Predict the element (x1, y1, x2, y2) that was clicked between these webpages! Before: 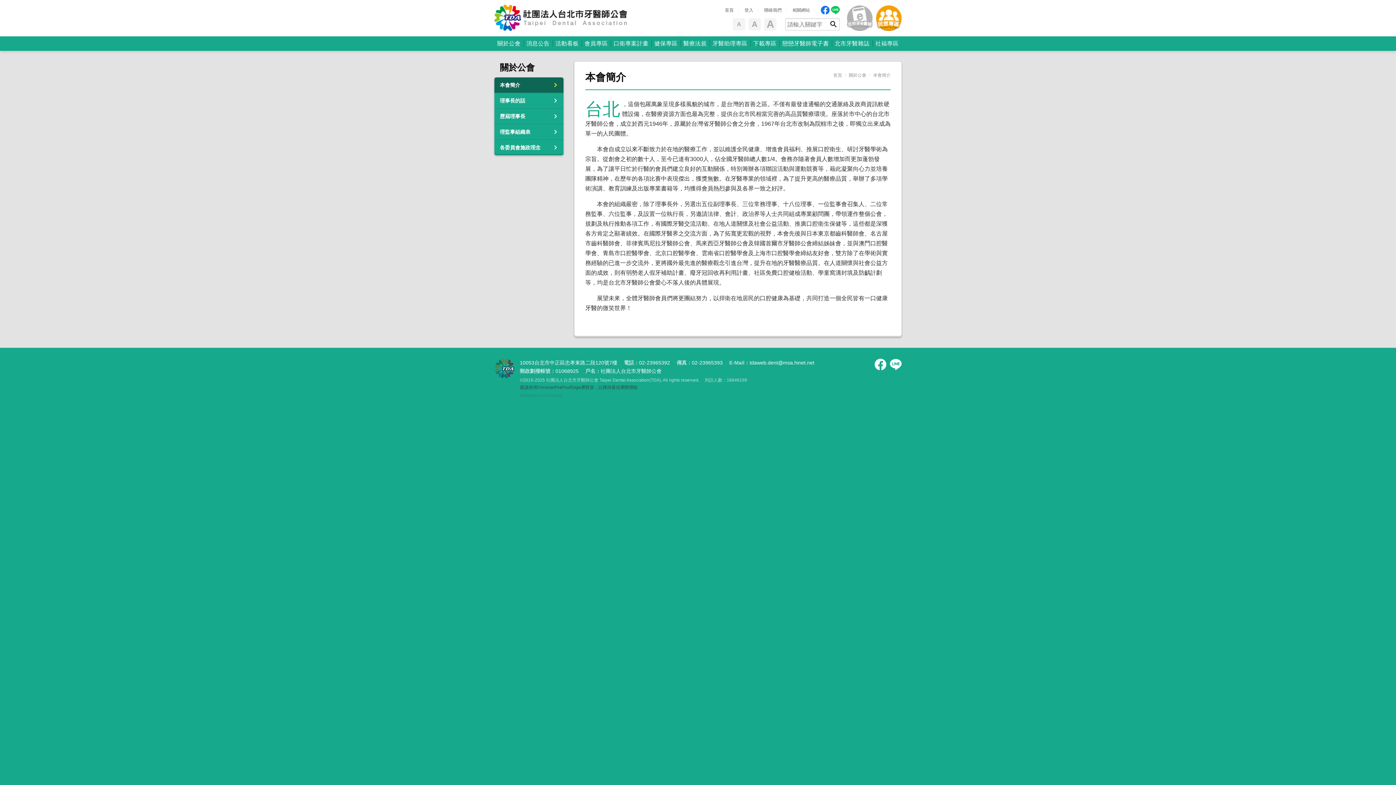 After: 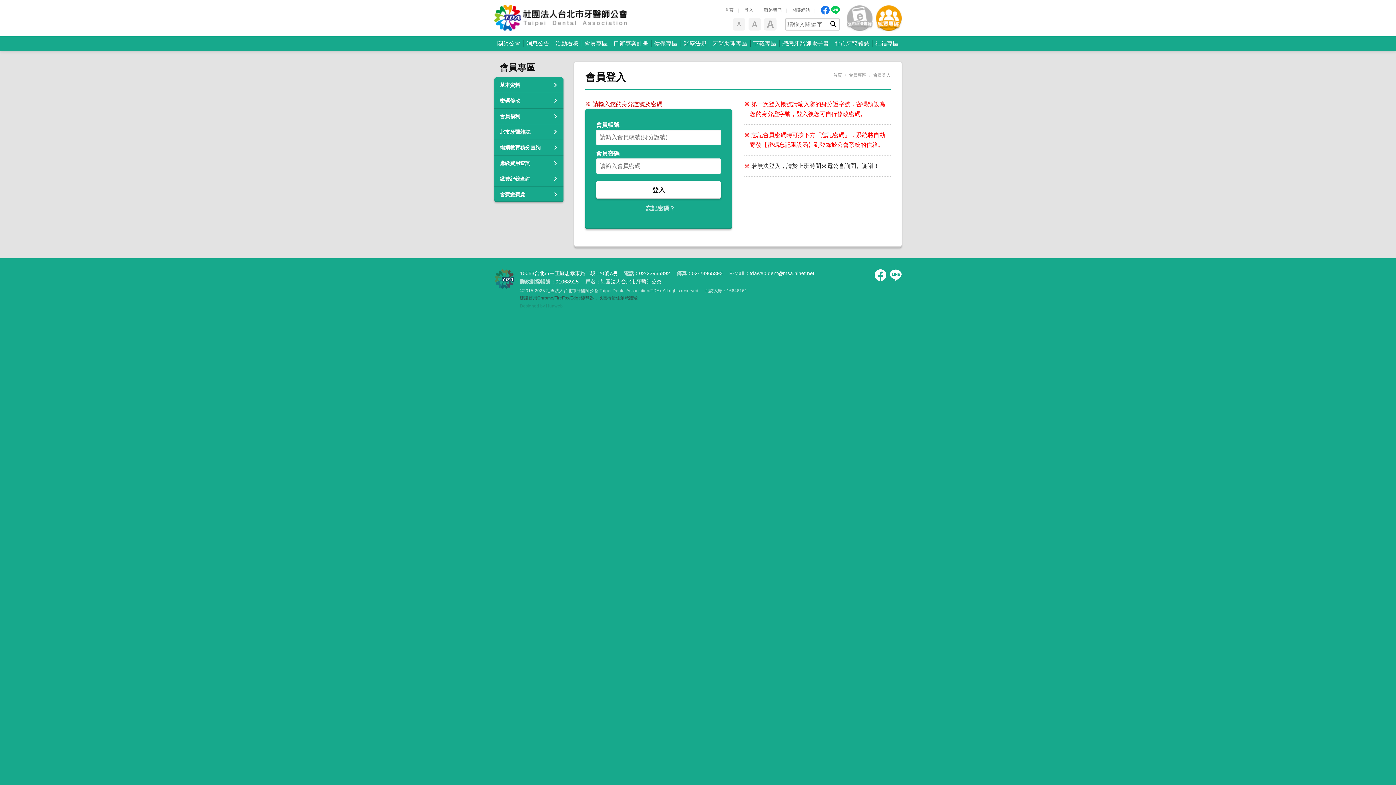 Action: bbox: (744, 5, 753, 14) label: 登入